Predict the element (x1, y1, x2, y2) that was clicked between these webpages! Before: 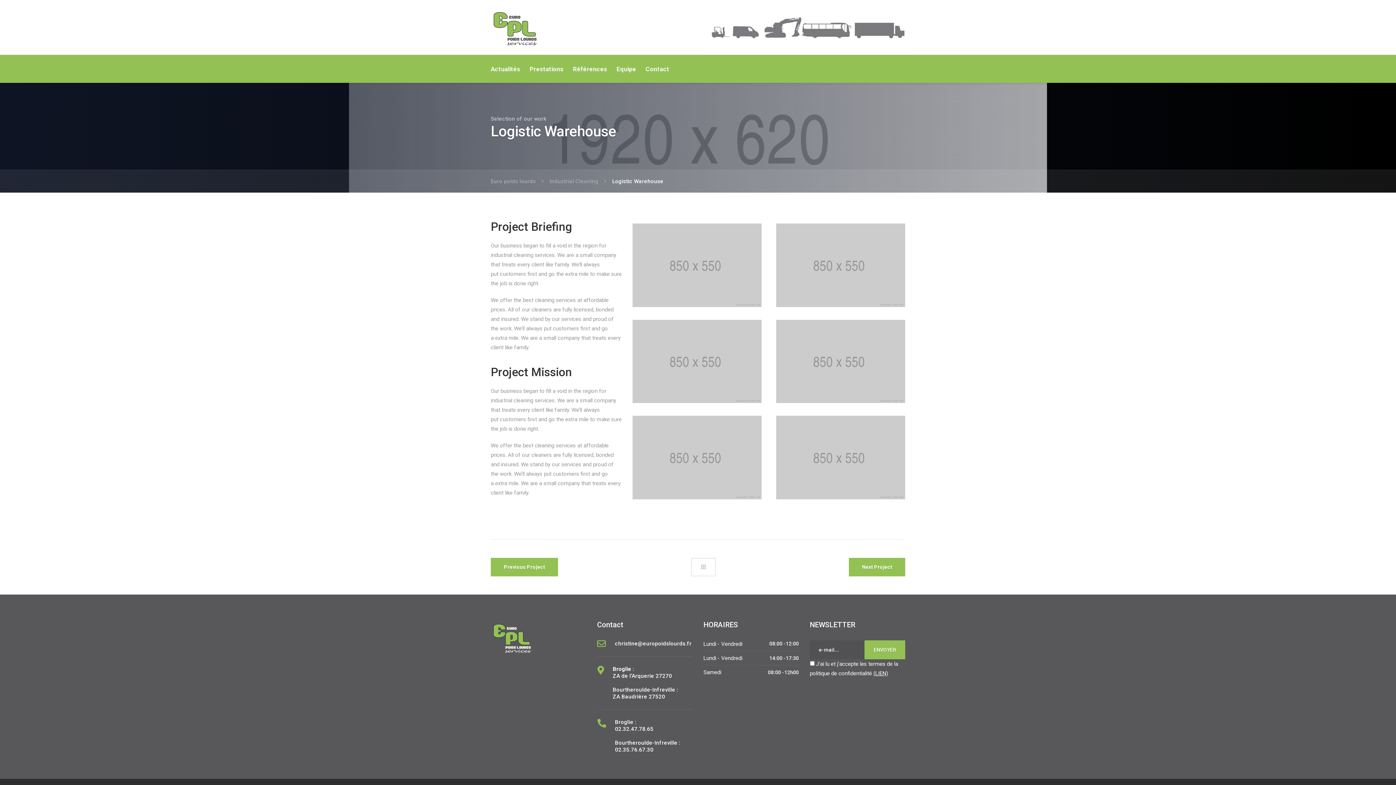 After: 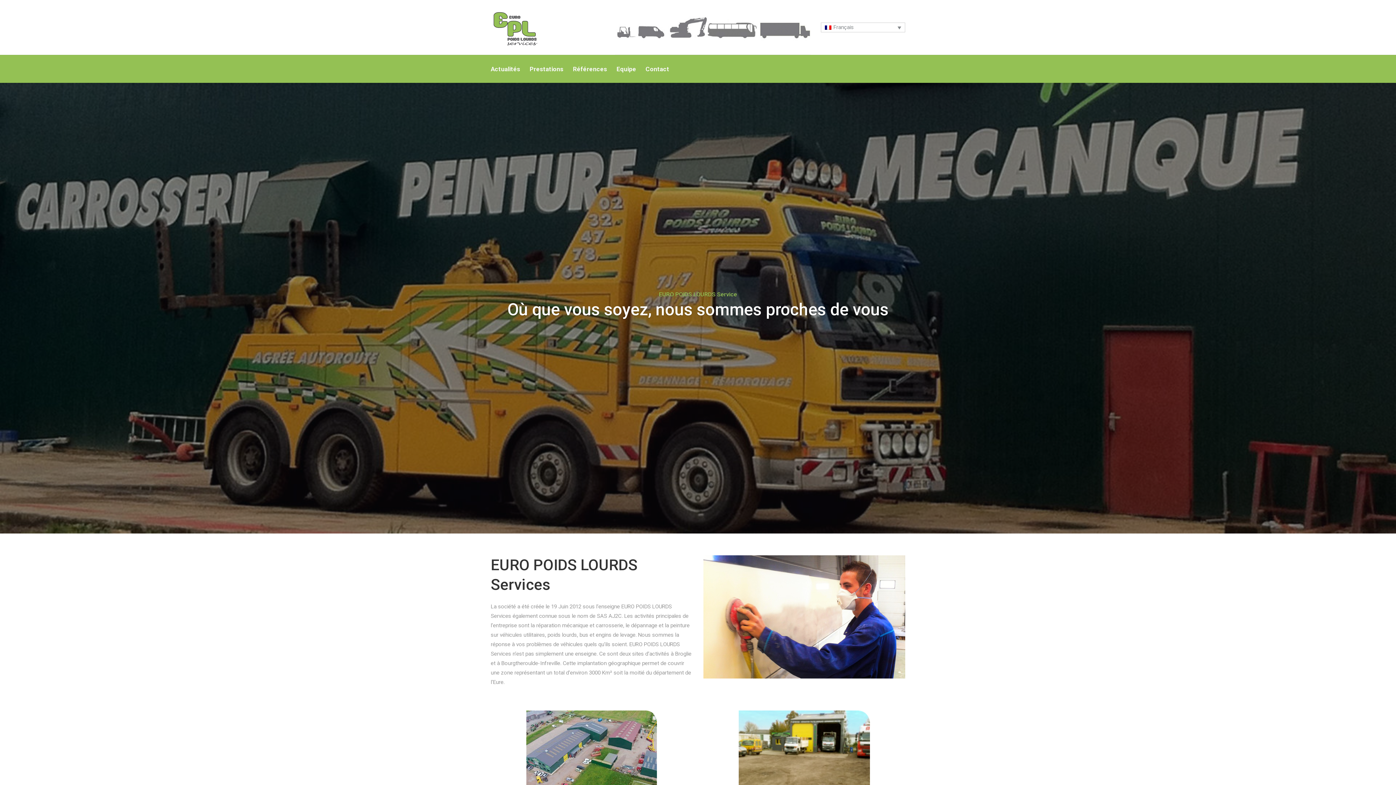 Action: bbox: (490, 176, 544, 186) label: Euro poids lourds